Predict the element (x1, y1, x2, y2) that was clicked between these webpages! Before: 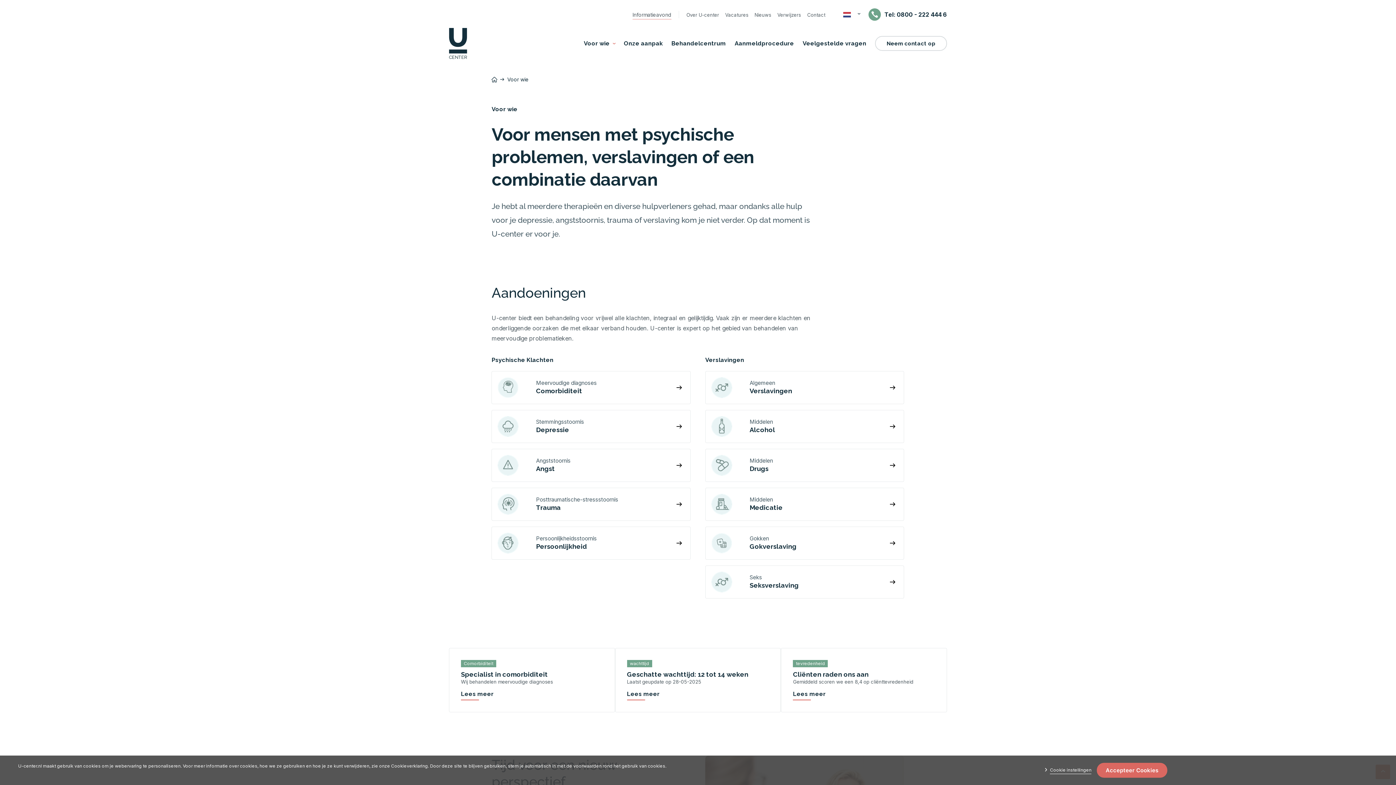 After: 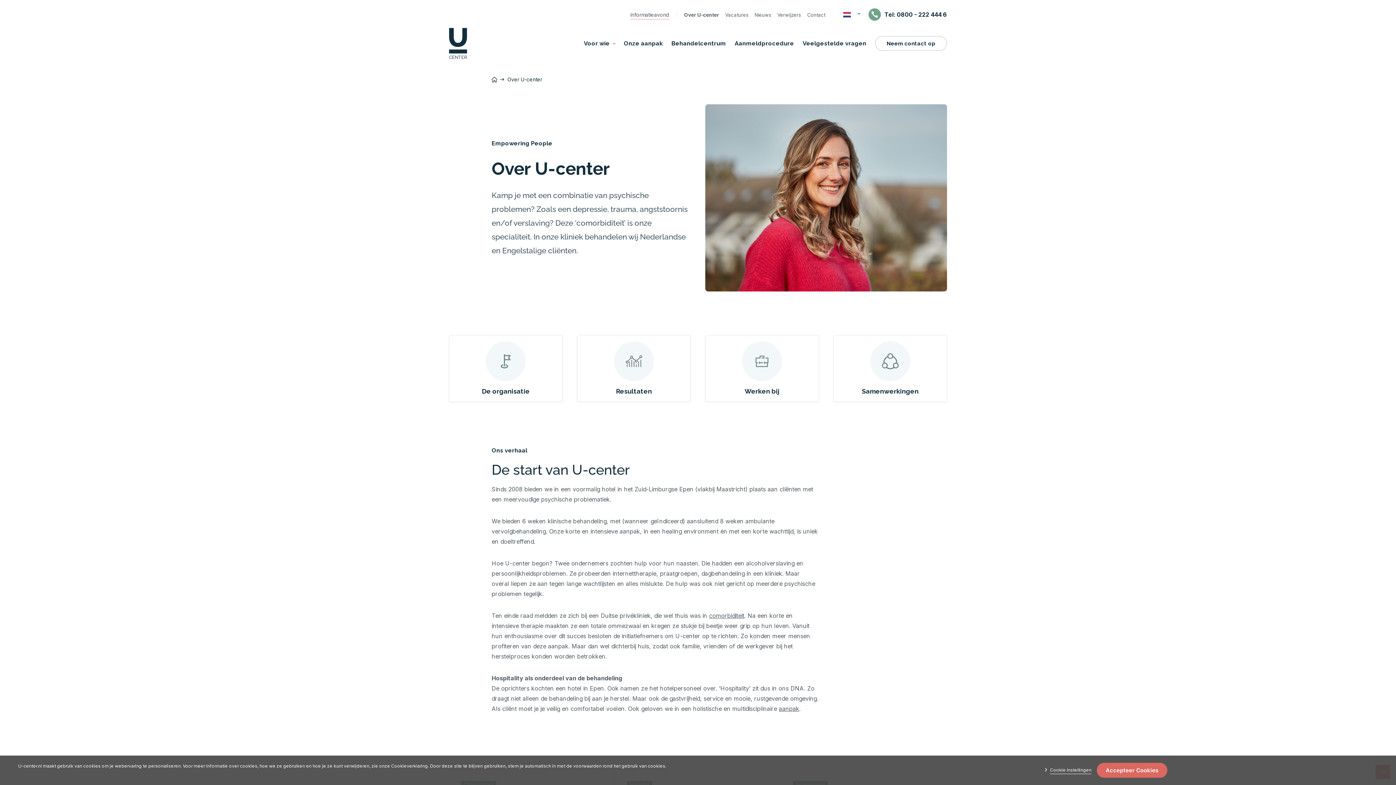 Action: label: Over U-center bbox: (686, 12, 719, 17)